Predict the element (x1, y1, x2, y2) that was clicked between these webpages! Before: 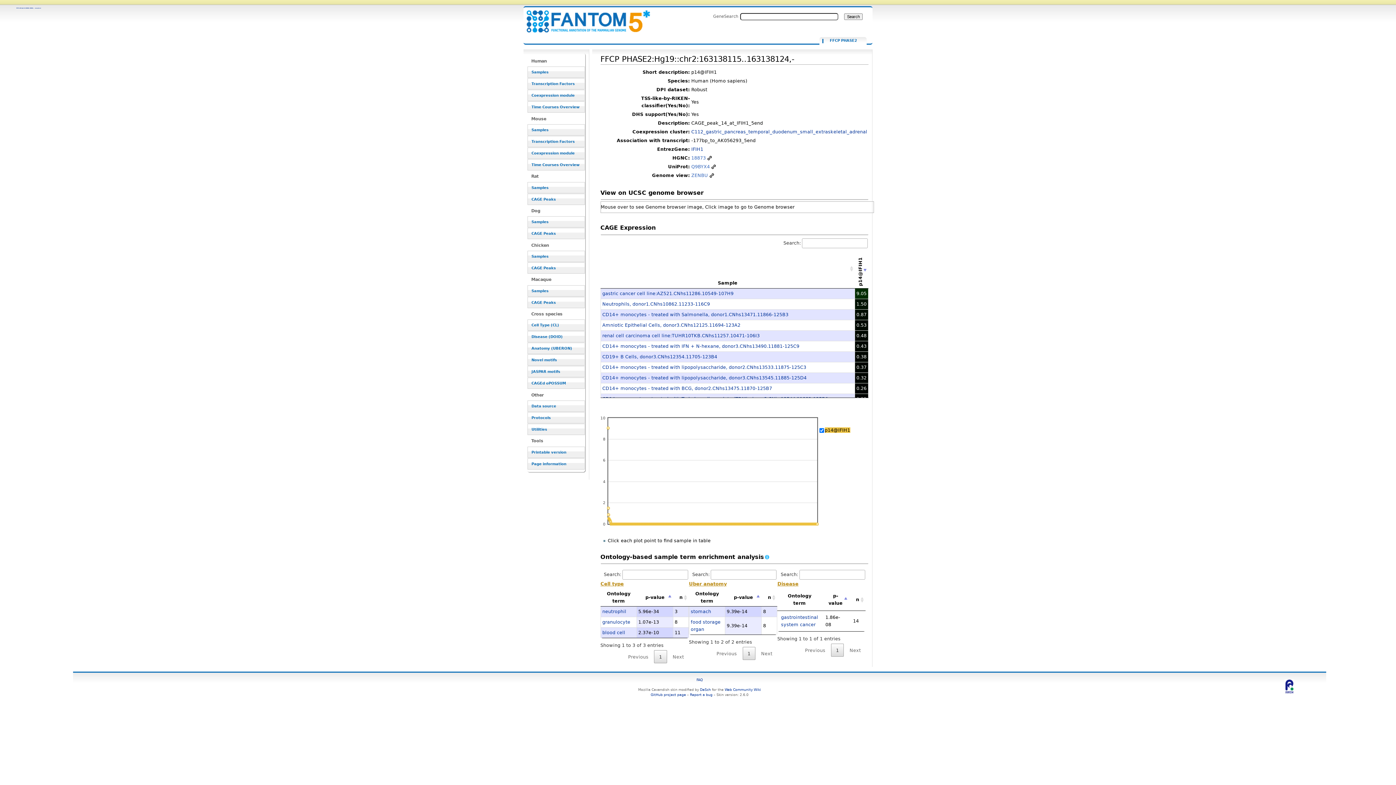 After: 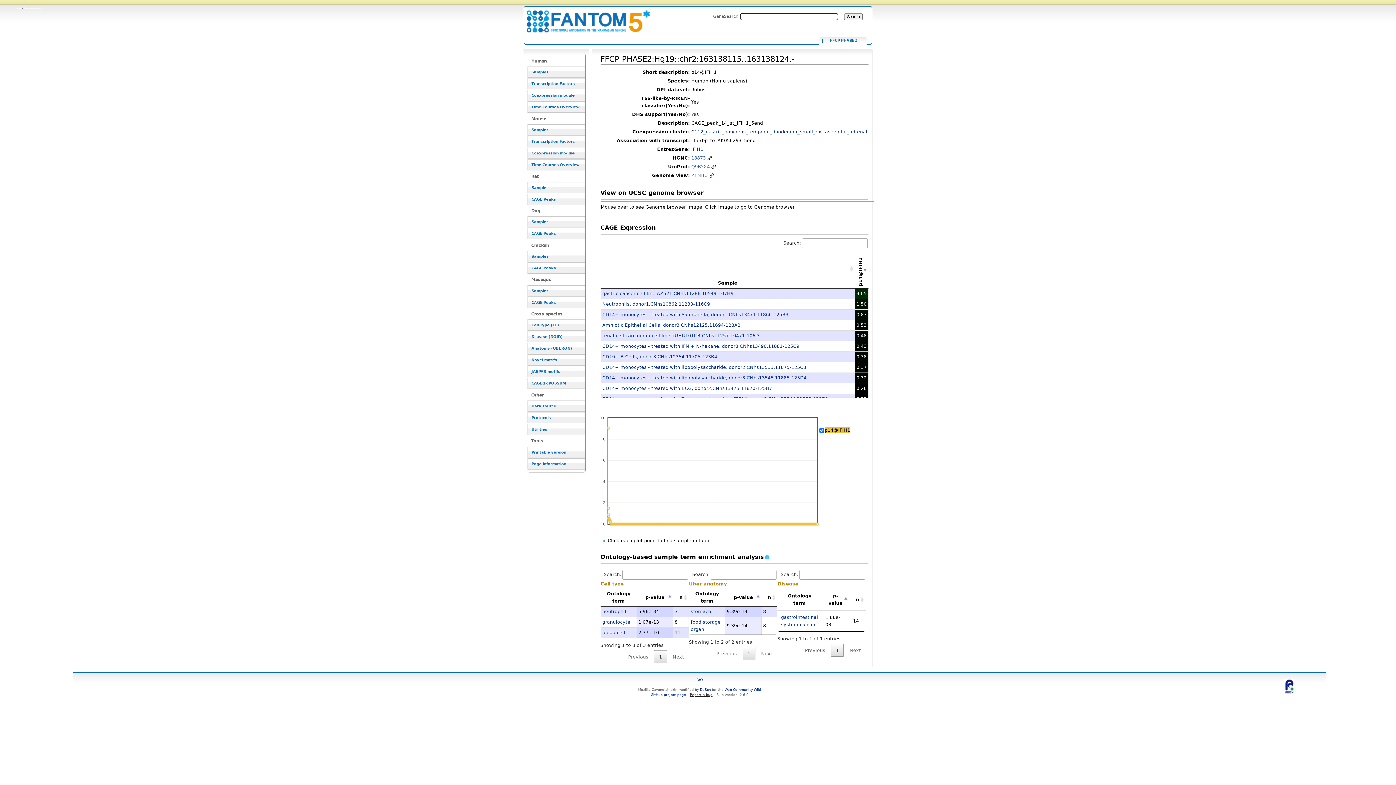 Action: bbox: (690, 692, 712, 696) label: Report a bug